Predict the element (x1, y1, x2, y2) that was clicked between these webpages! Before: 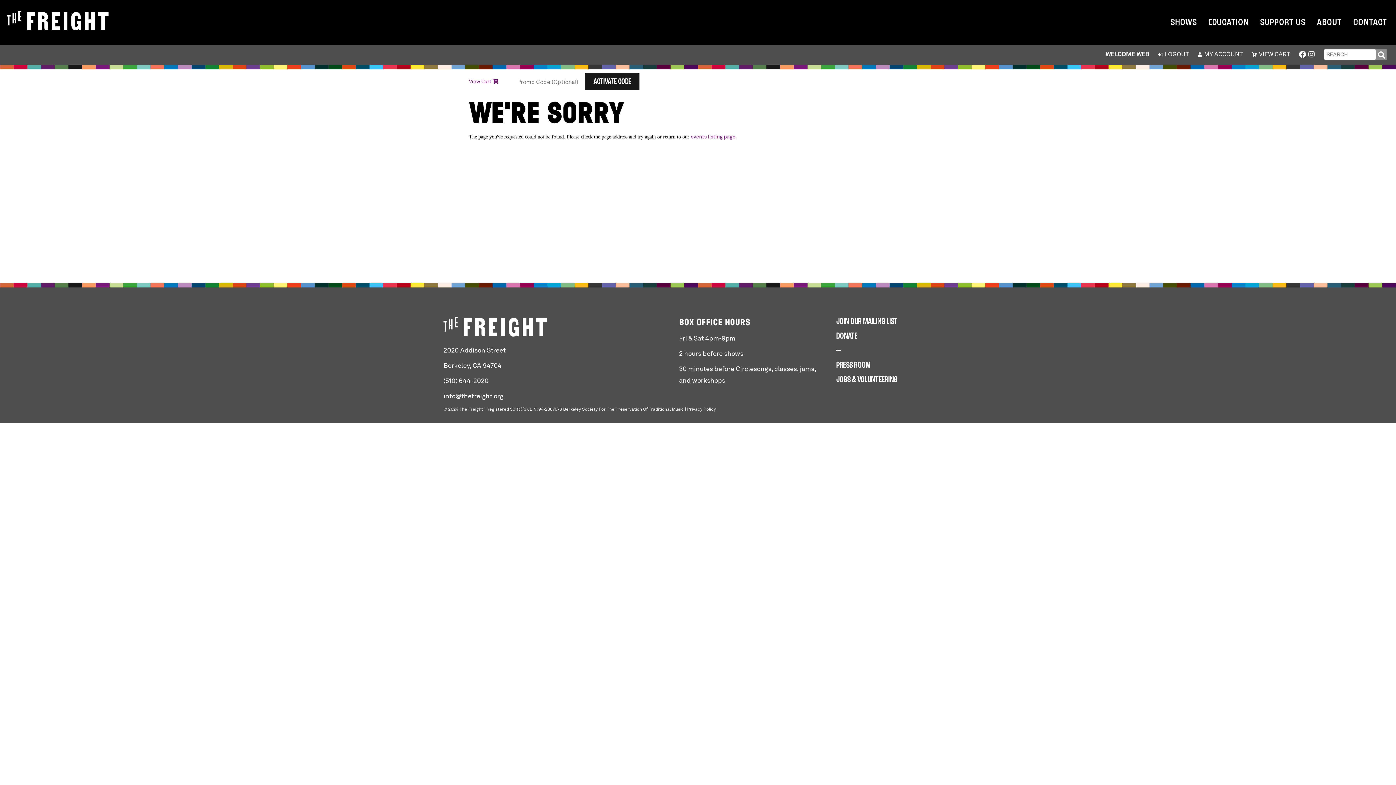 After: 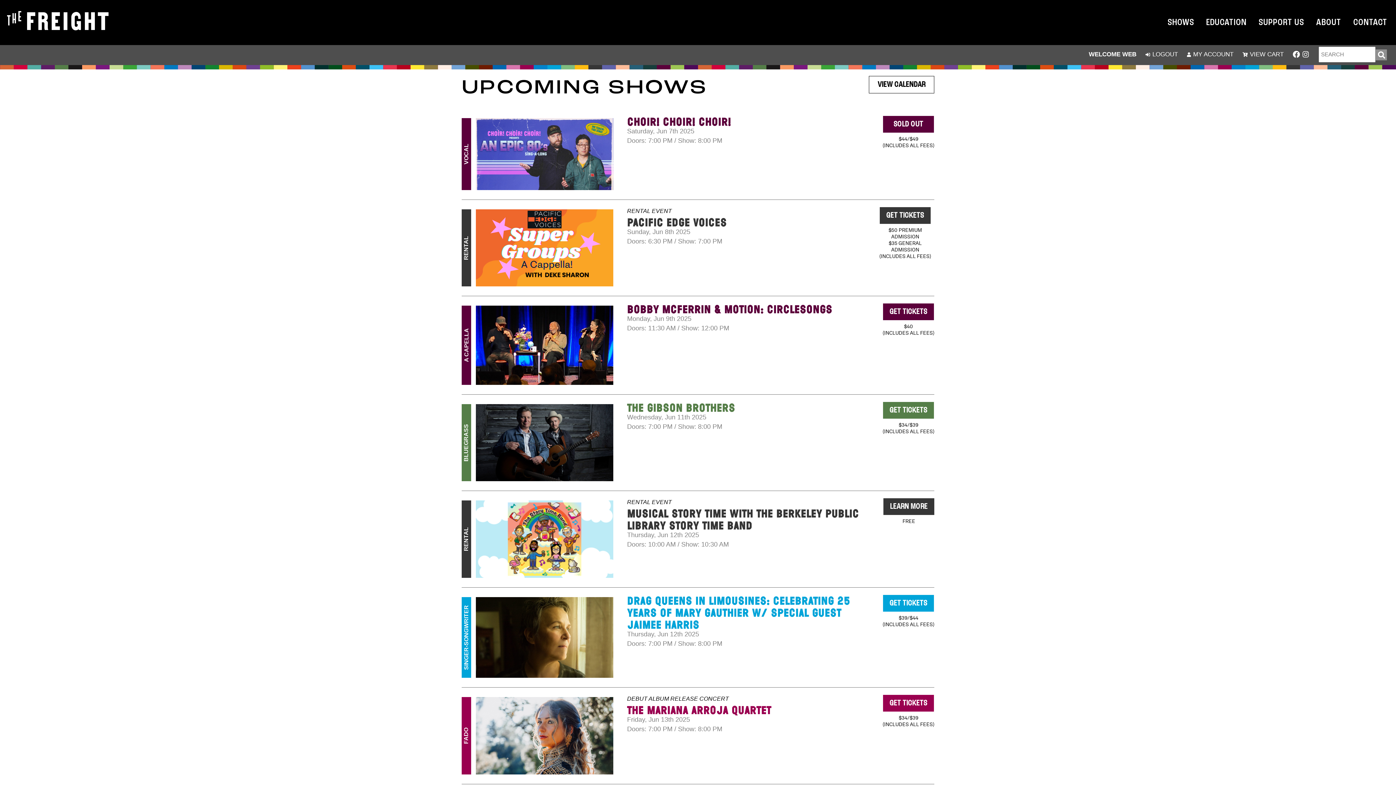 Action: label: SHOWS bbox: (1165, 10, 1202, 32)